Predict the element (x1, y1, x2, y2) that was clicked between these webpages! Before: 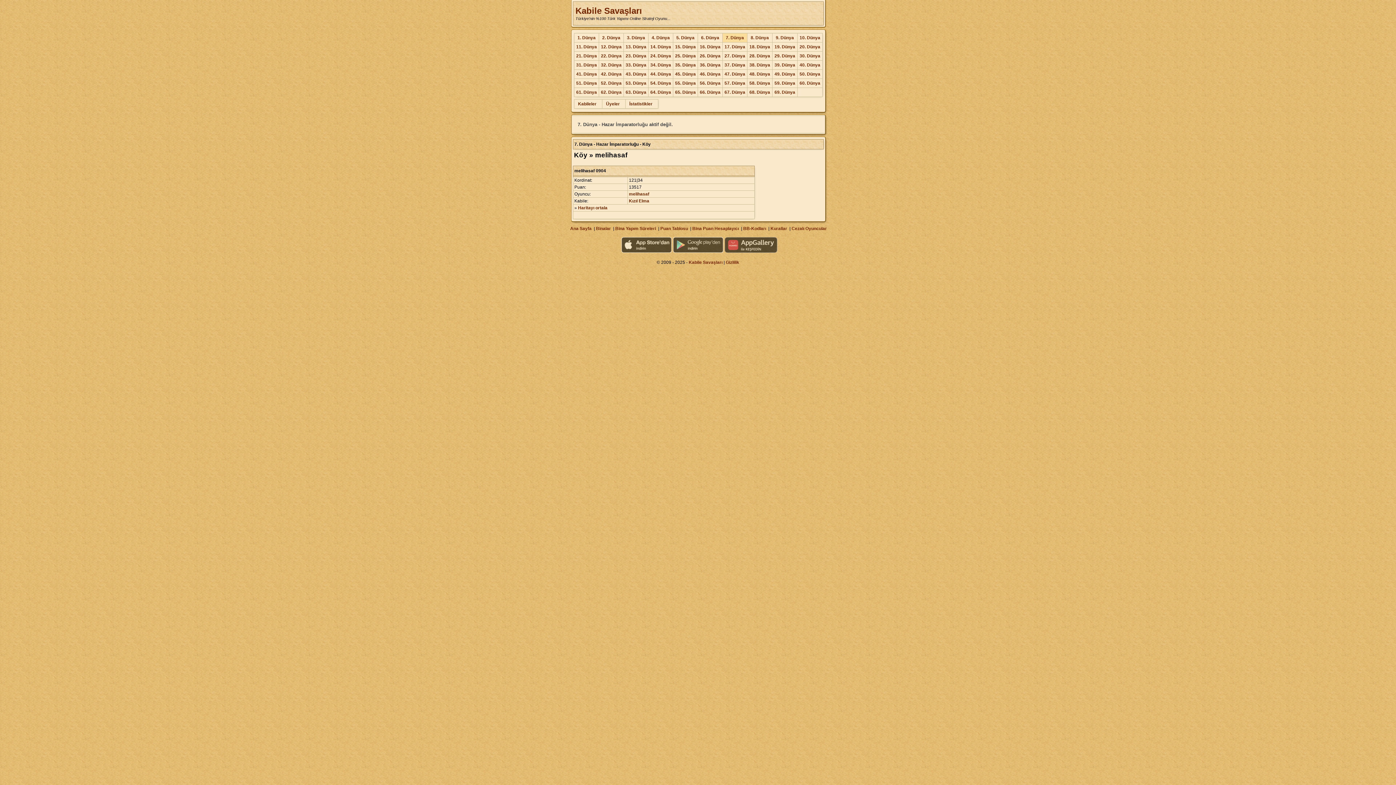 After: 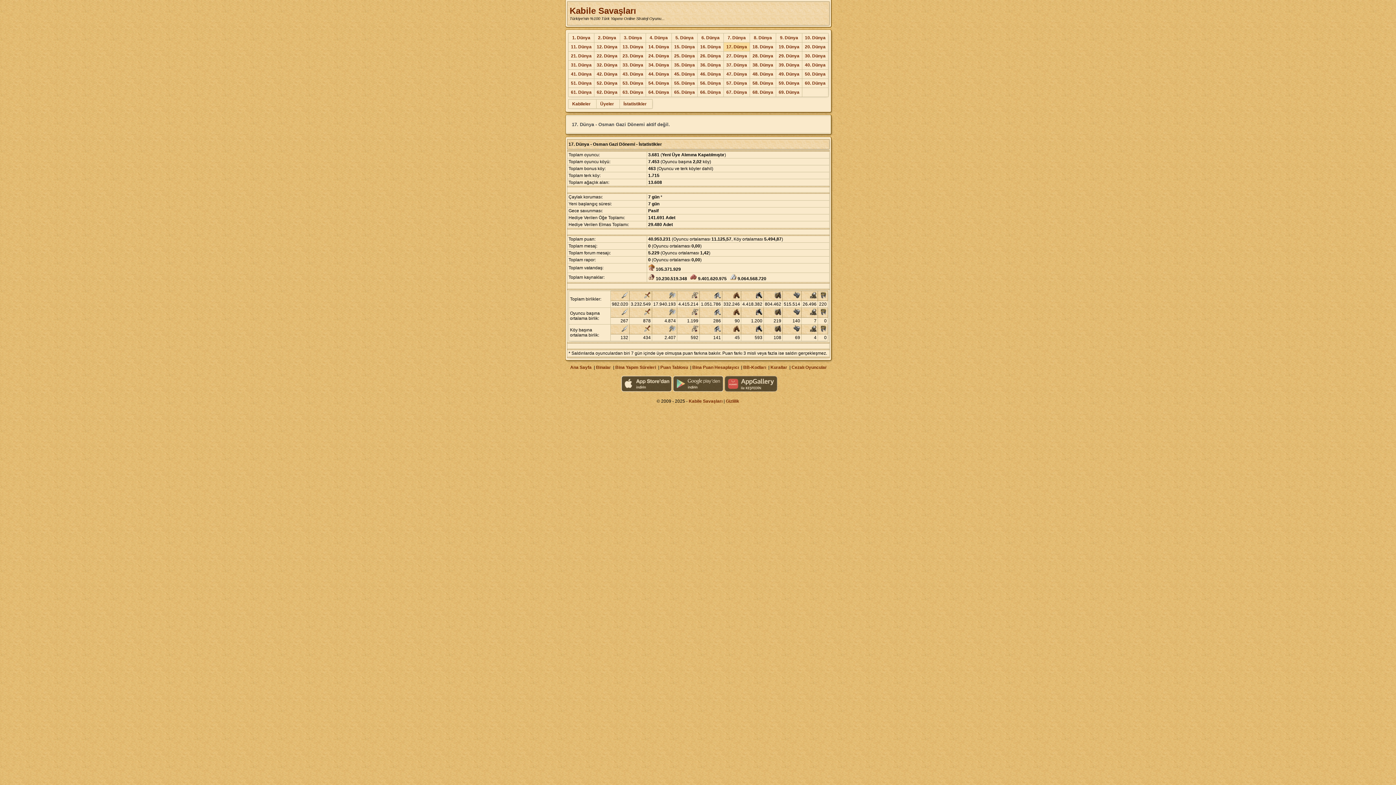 Action: bbox: (724, 44, 745, 49) label: 17. Dünya